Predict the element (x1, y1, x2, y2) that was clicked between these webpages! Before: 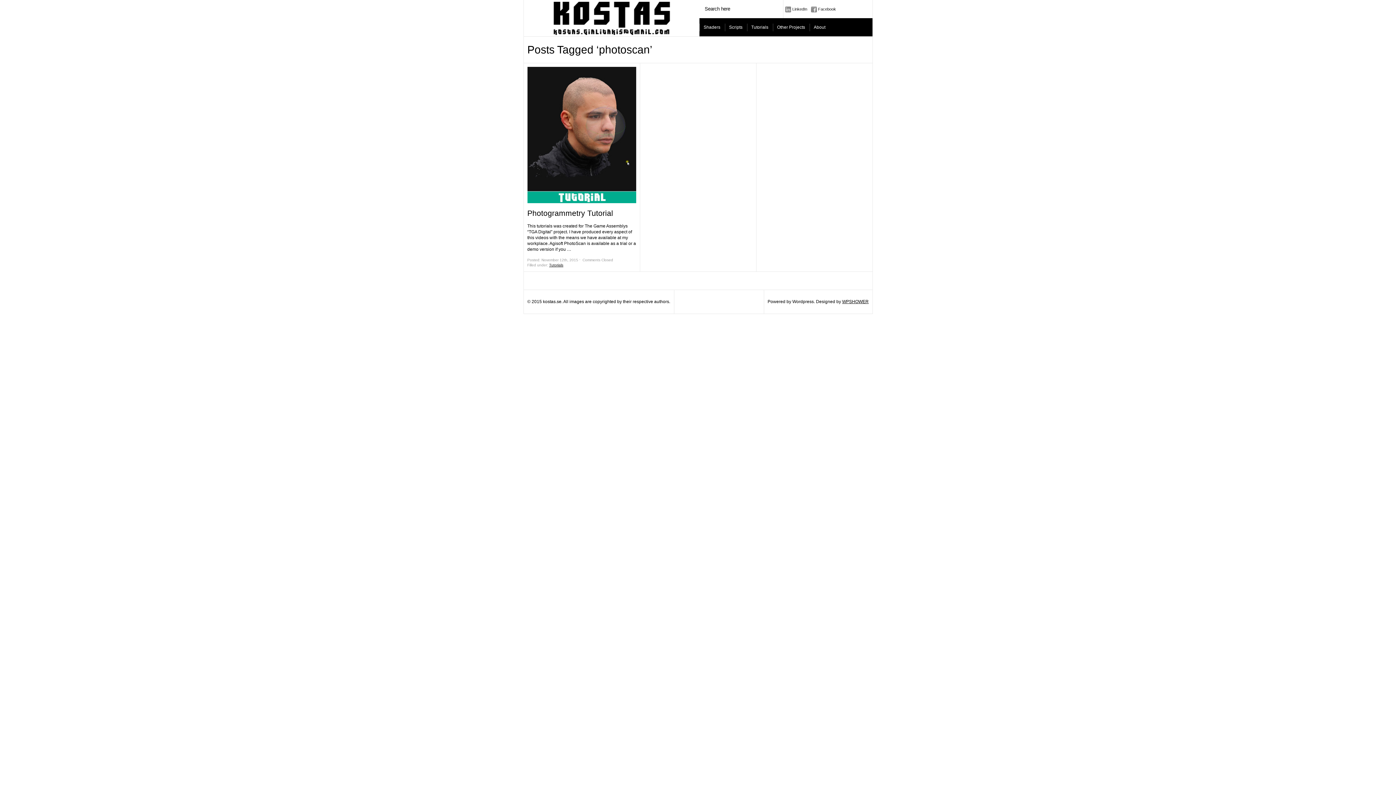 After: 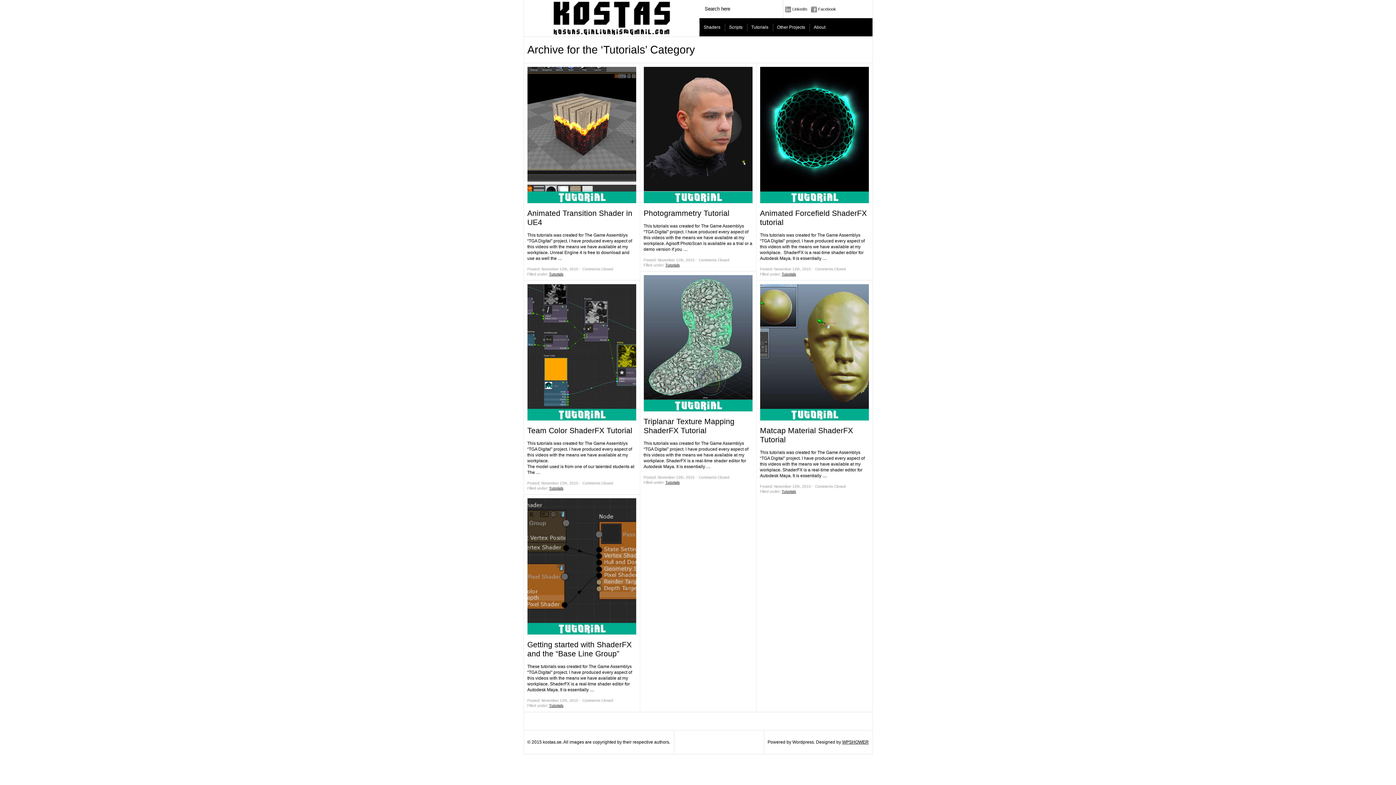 Action: label: Tutorials bbox: (747, 18, 772, 36)